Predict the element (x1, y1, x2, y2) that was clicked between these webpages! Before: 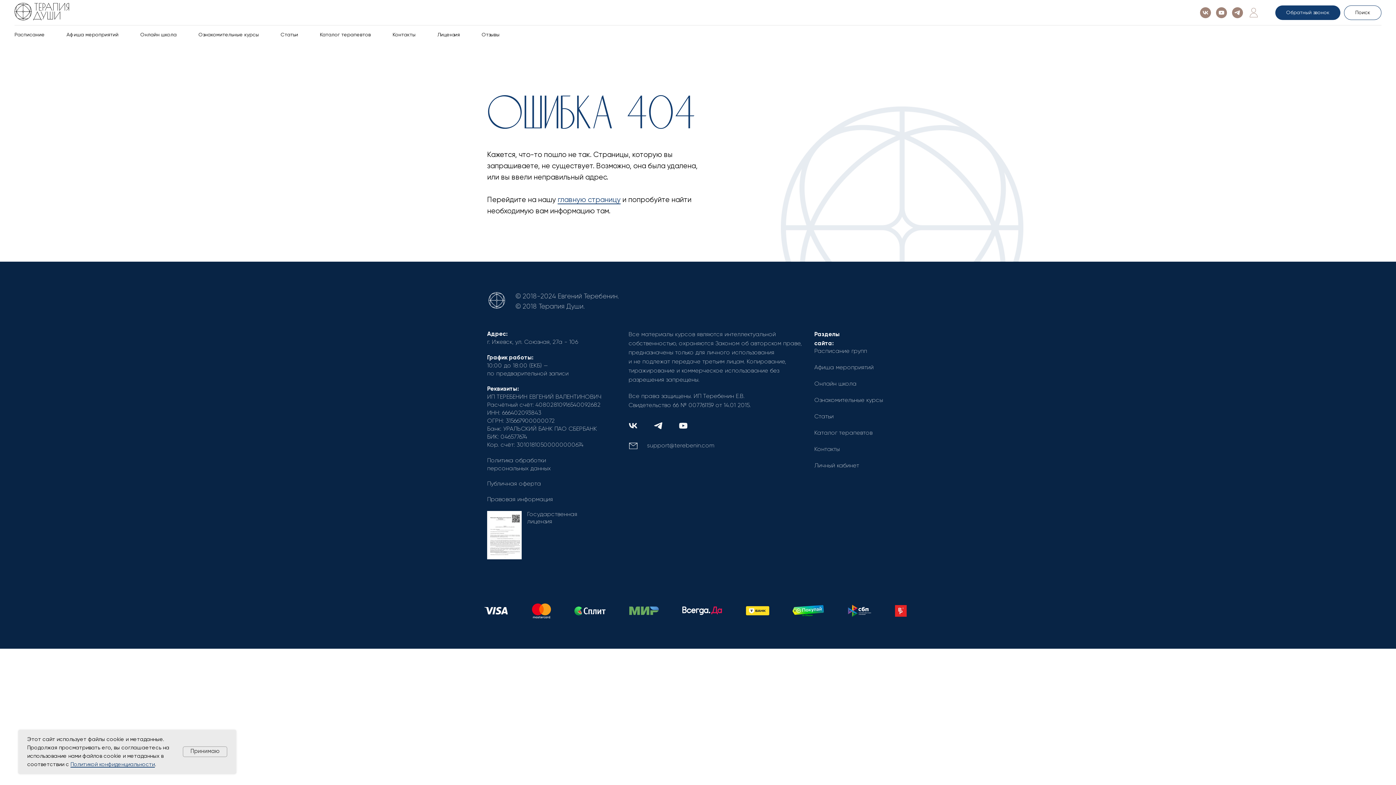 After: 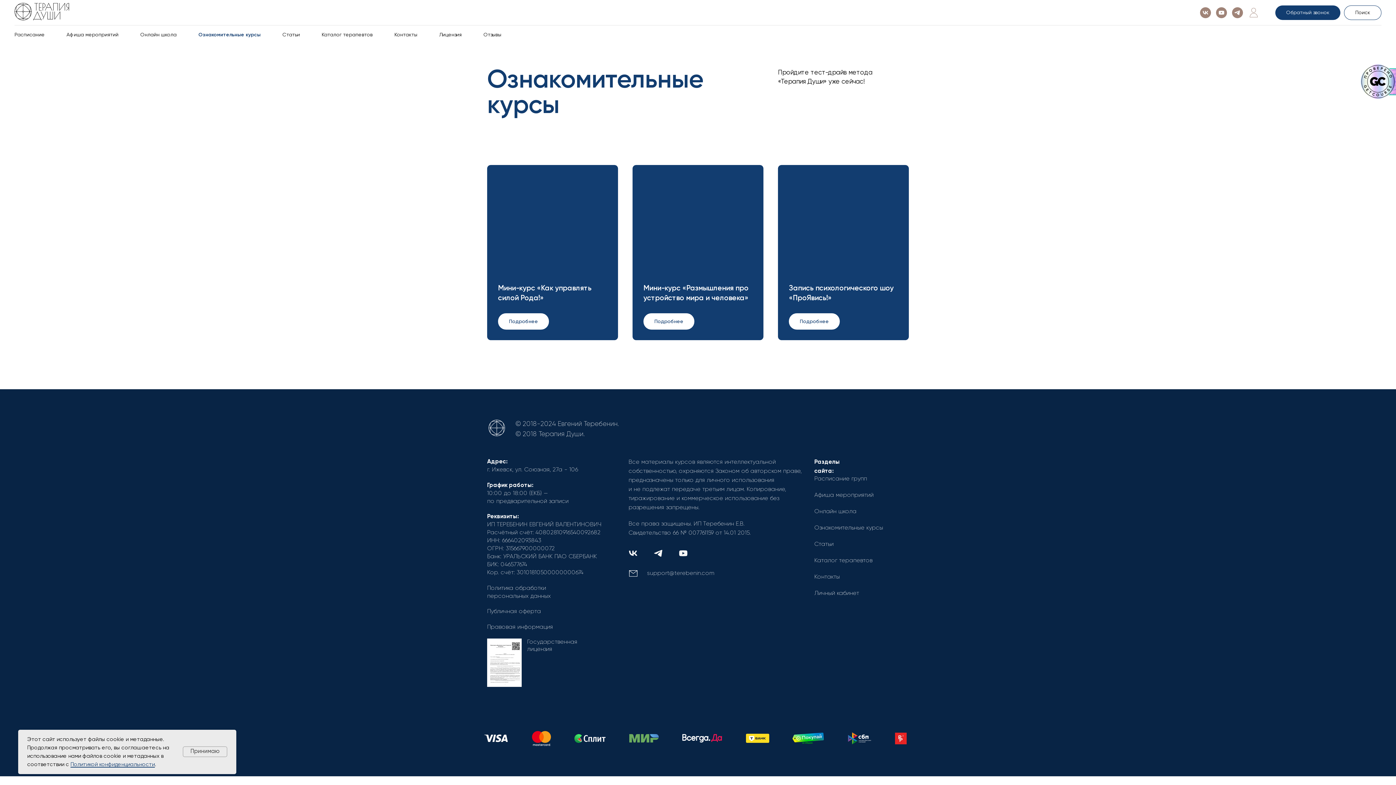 Action: bbox: (814, 397, 883, 403) label: Ознакомительные курсы